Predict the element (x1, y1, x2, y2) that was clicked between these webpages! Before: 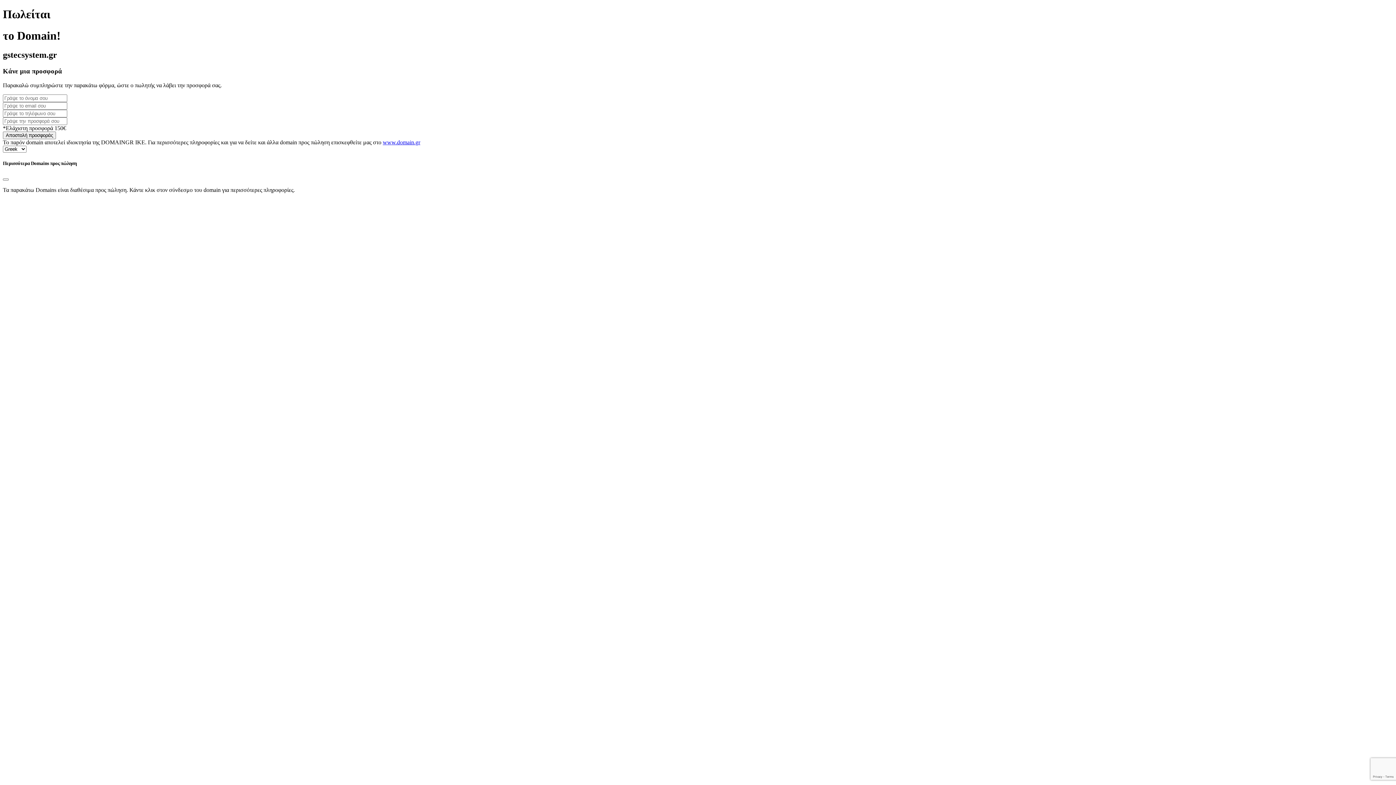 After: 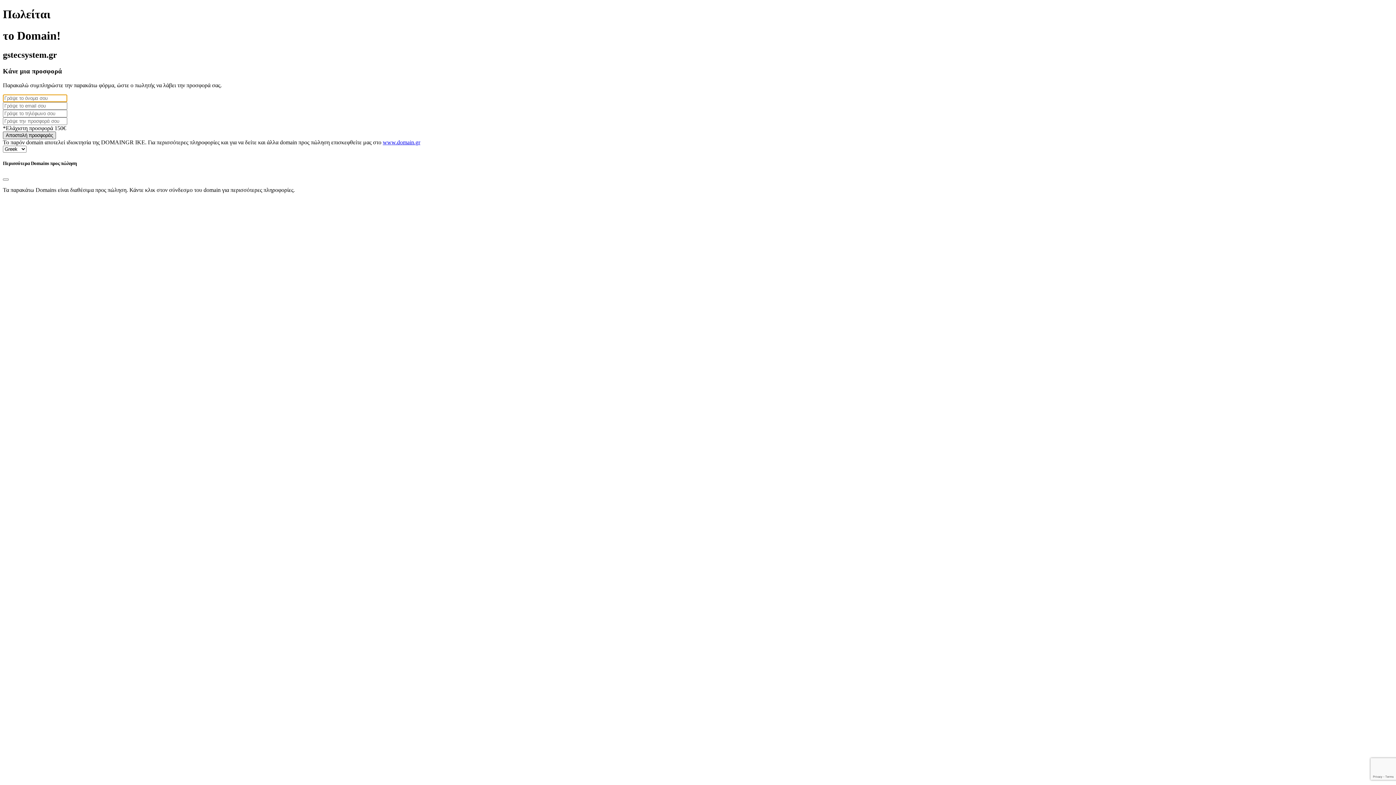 Action: label: Αποστολή προσφοράς bbox: (2, 131, 56, 139)